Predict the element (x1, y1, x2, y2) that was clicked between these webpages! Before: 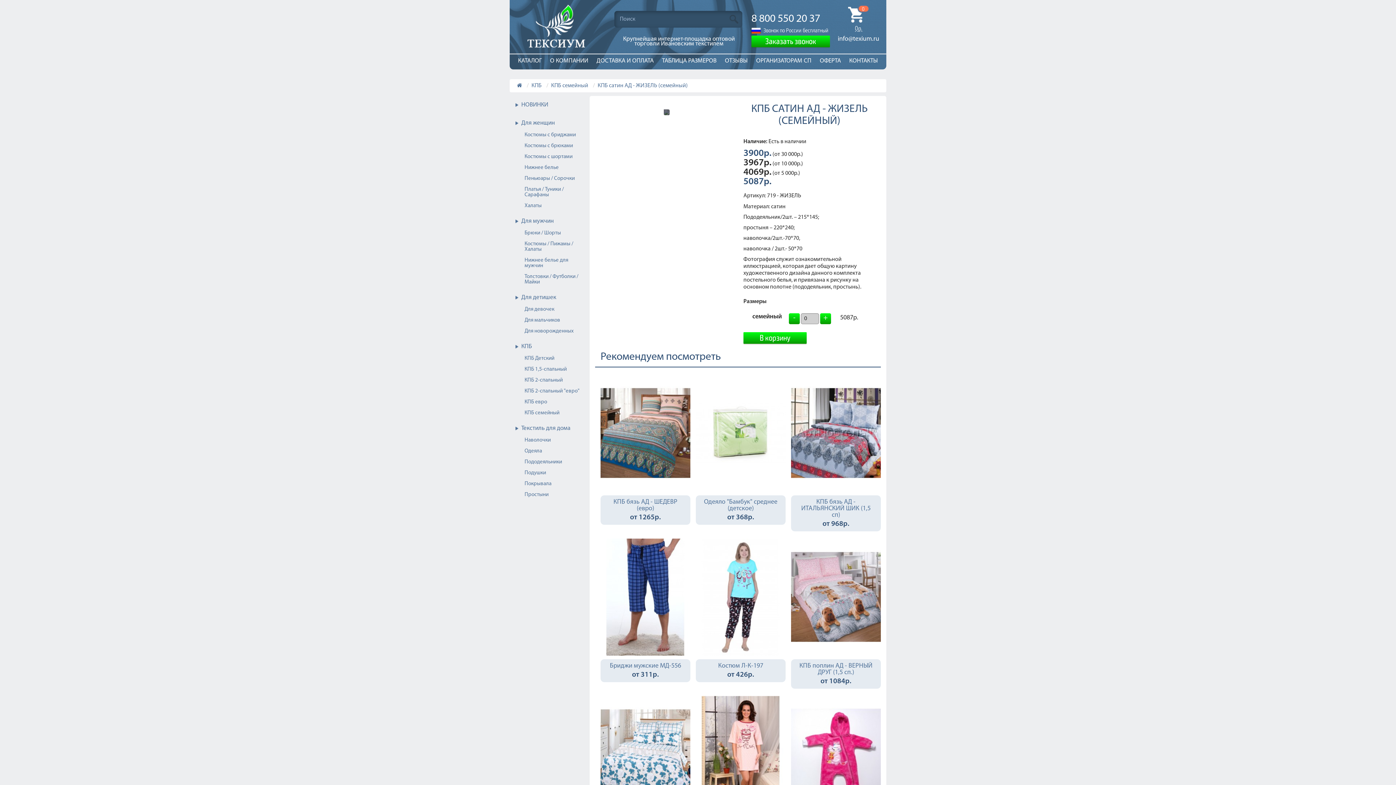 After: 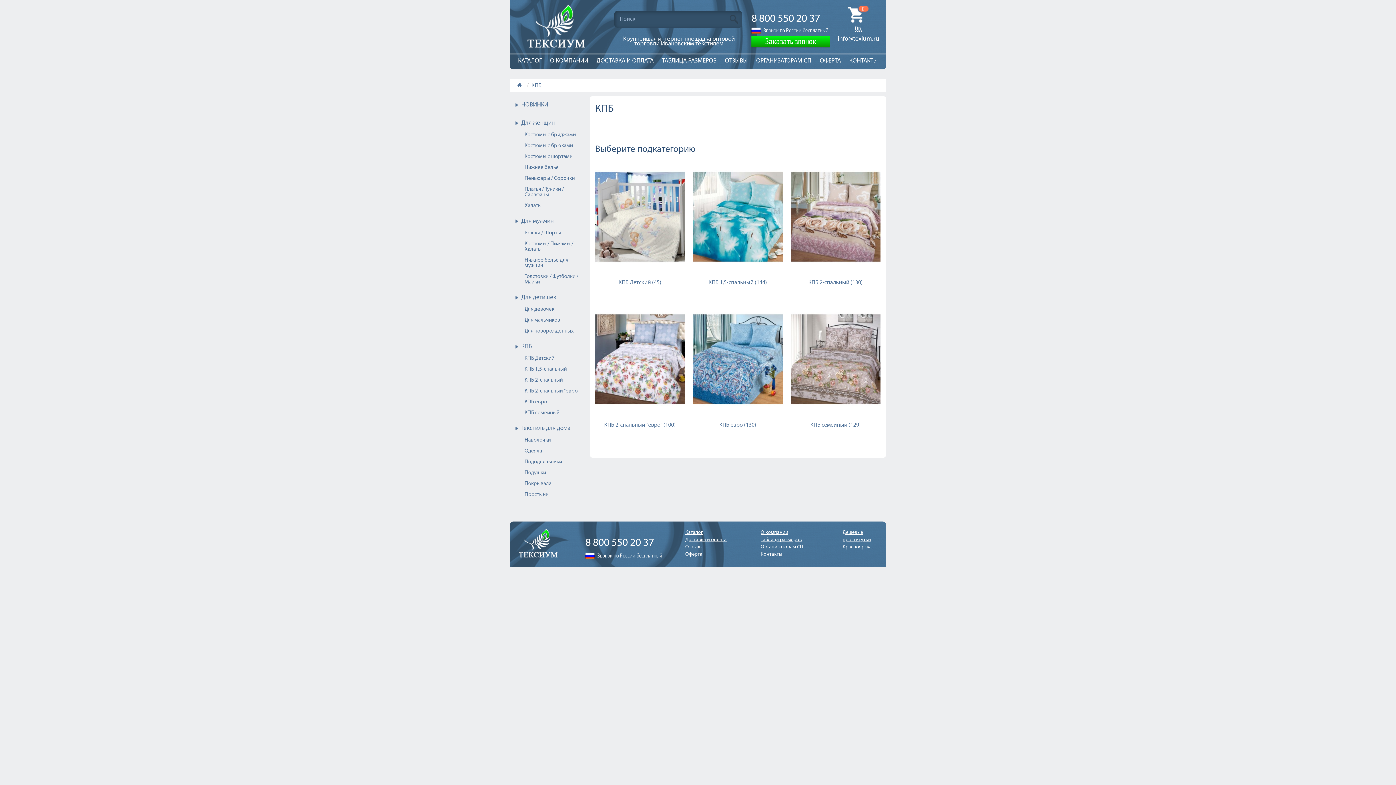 Action: bbox: (531, 82, 541, 88) label: КПБ